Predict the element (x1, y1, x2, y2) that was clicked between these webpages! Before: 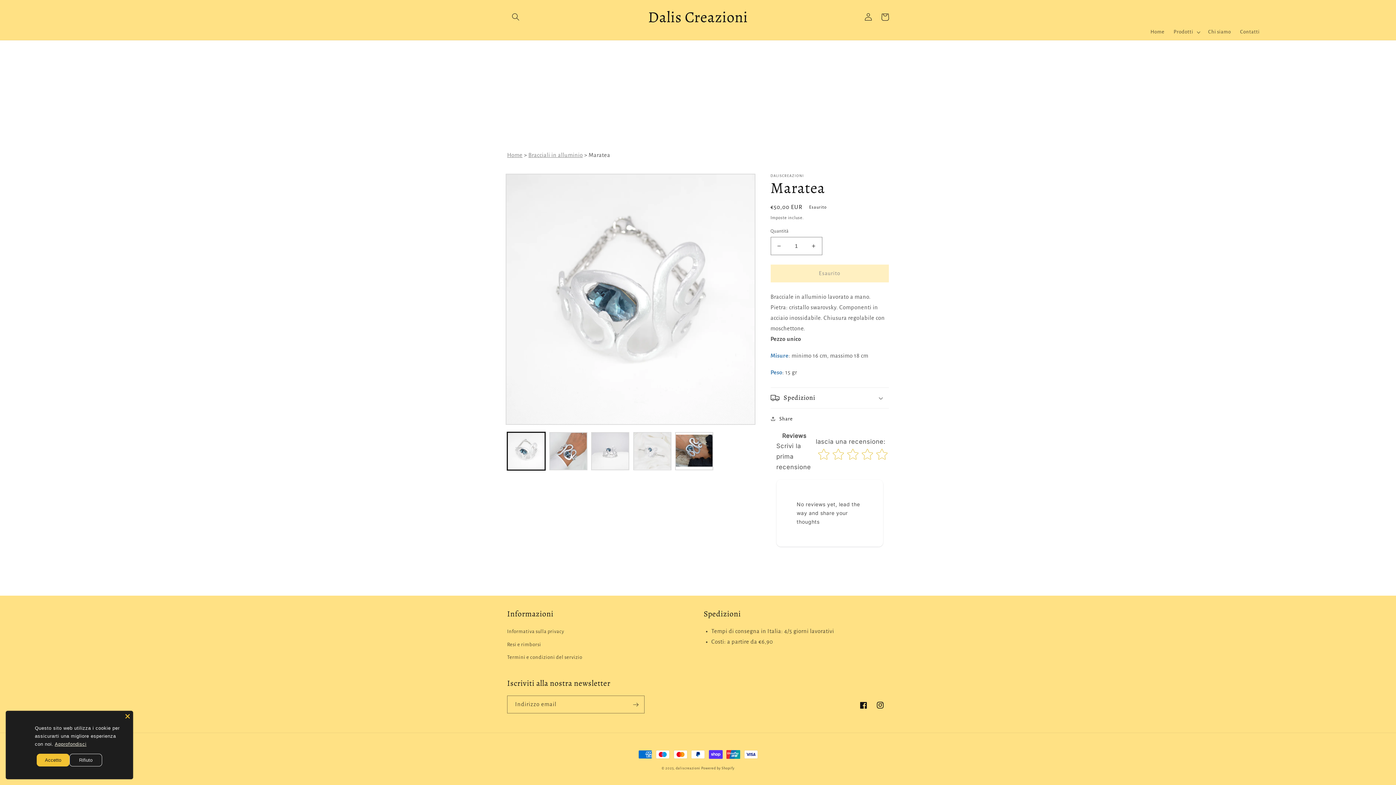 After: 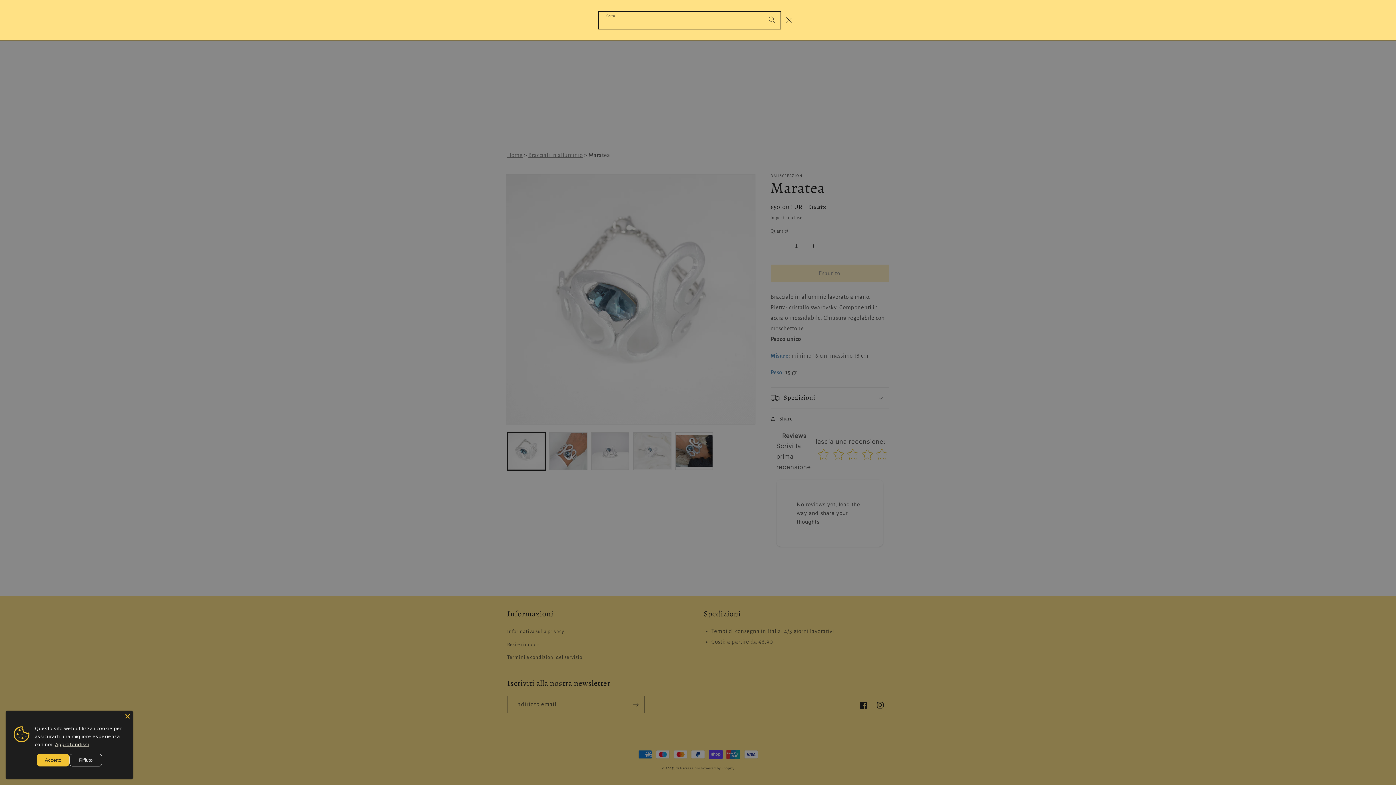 Action: label: Cerca bbox: (507, 8, 524, 25)